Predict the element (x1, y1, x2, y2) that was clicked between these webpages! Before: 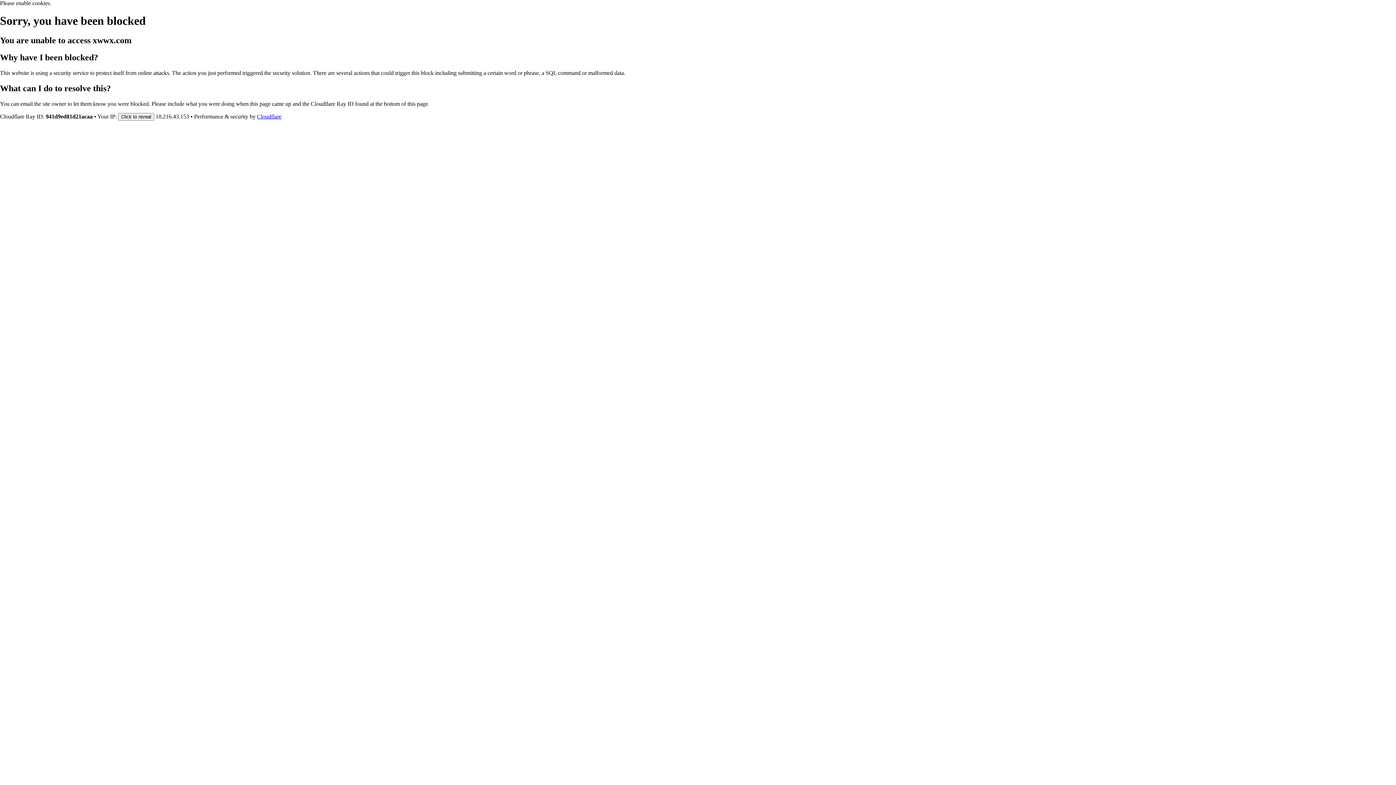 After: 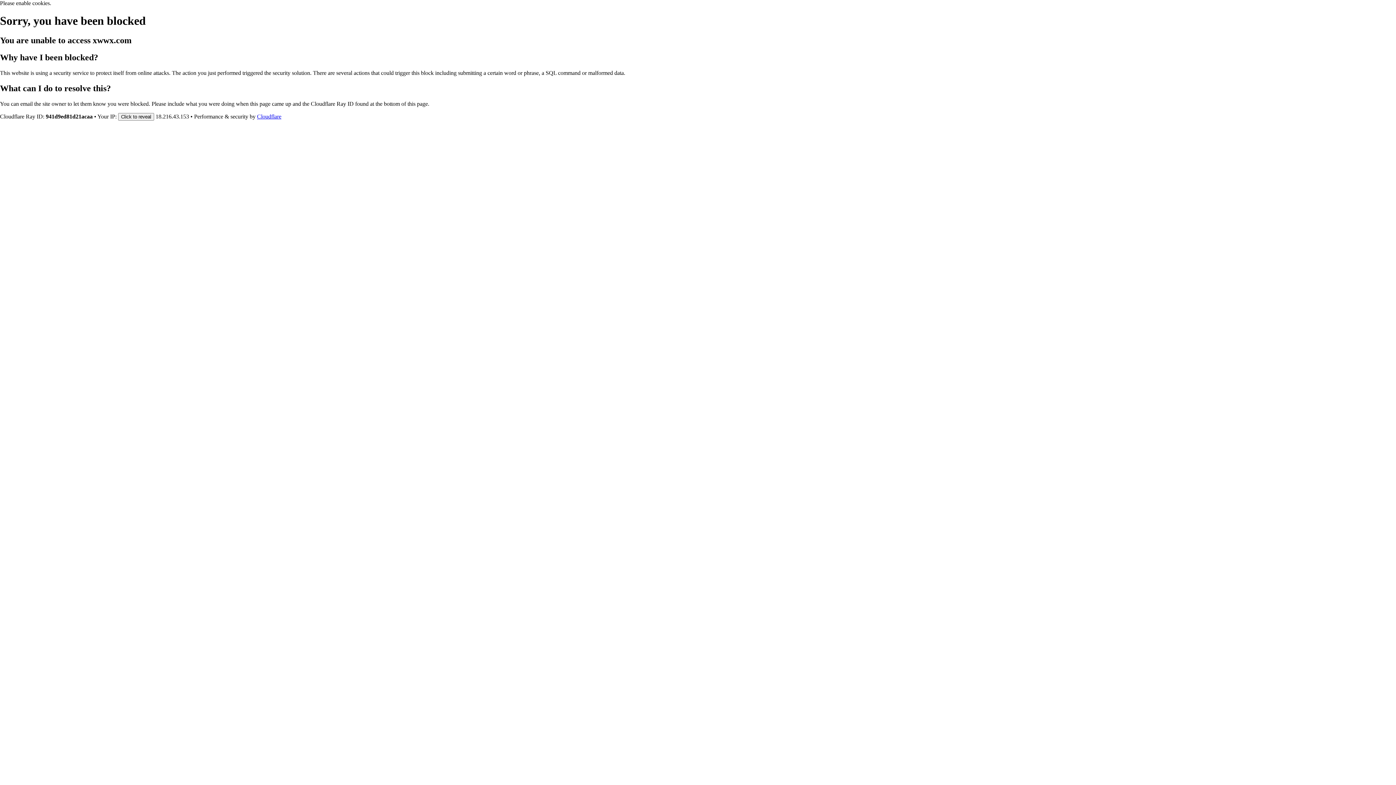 Action: bbox: (257, 113, 281, 119) label: Cloudflare